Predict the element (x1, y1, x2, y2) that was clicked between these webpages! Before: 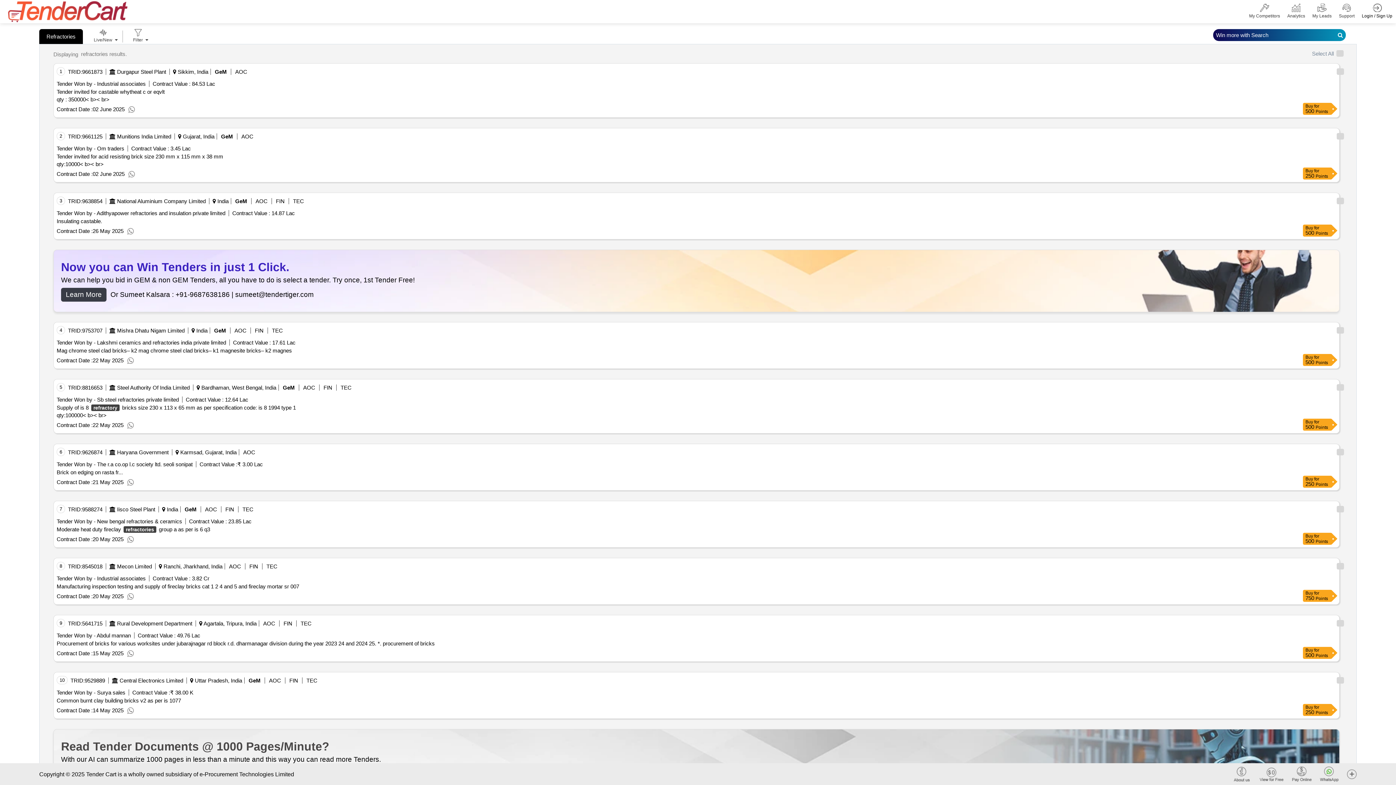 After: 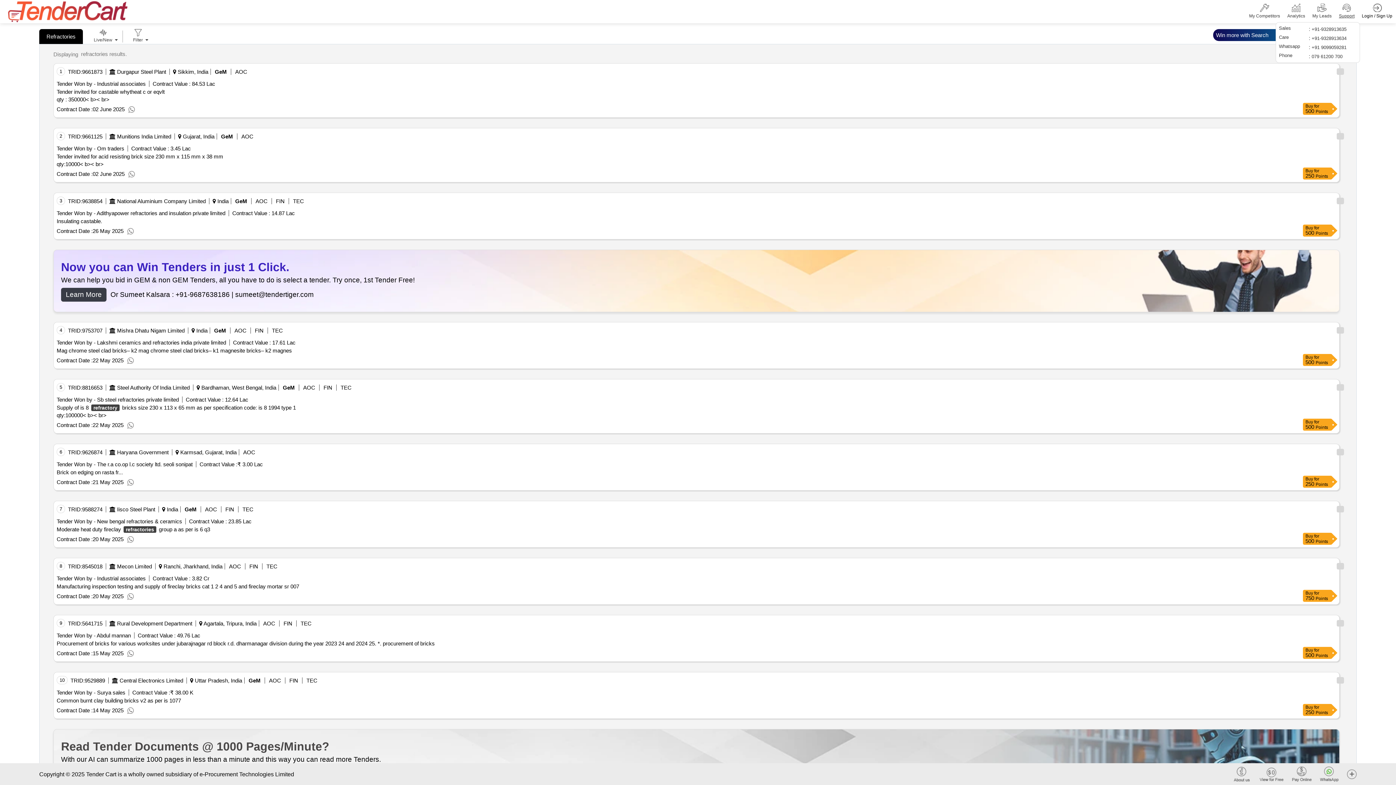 Action: bbox: (1339, 3, 1354, 19) label: Support